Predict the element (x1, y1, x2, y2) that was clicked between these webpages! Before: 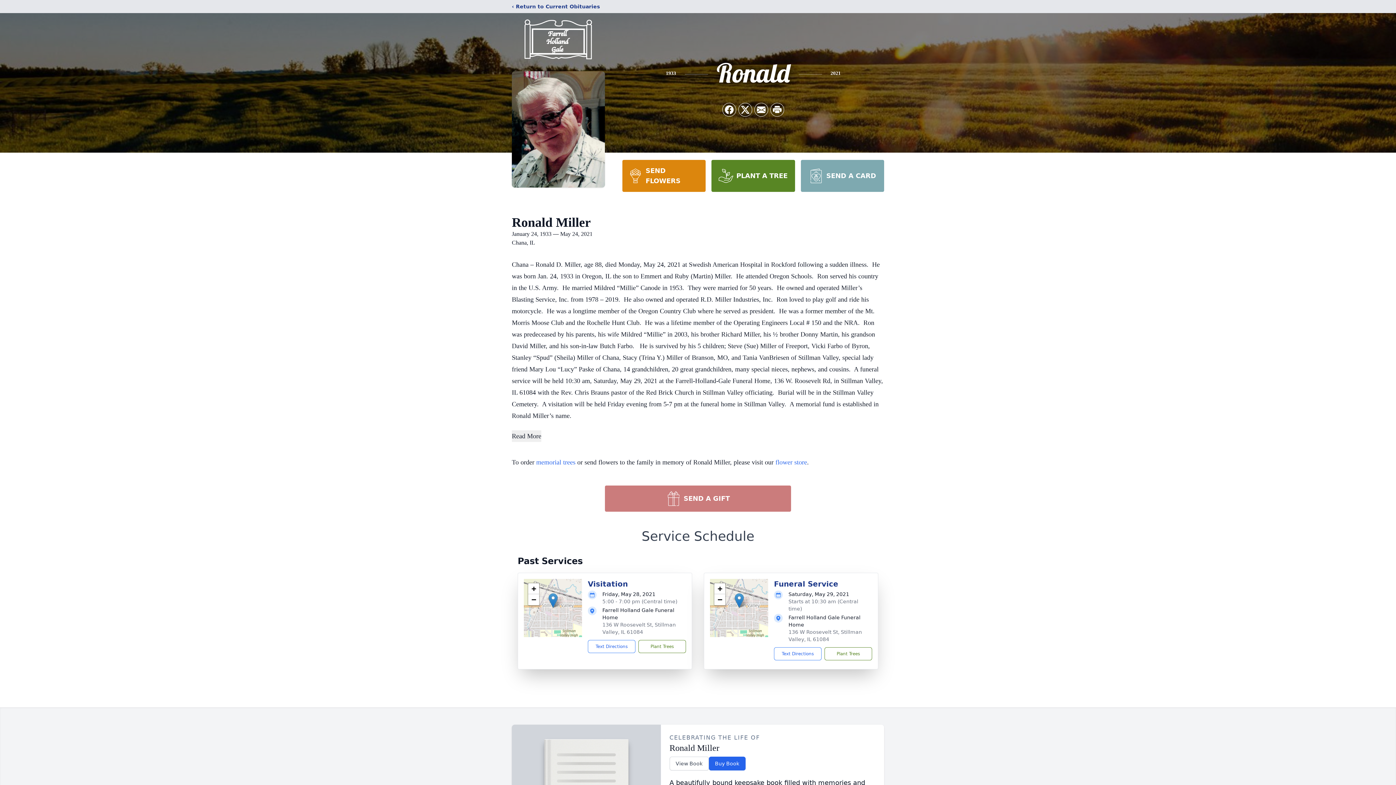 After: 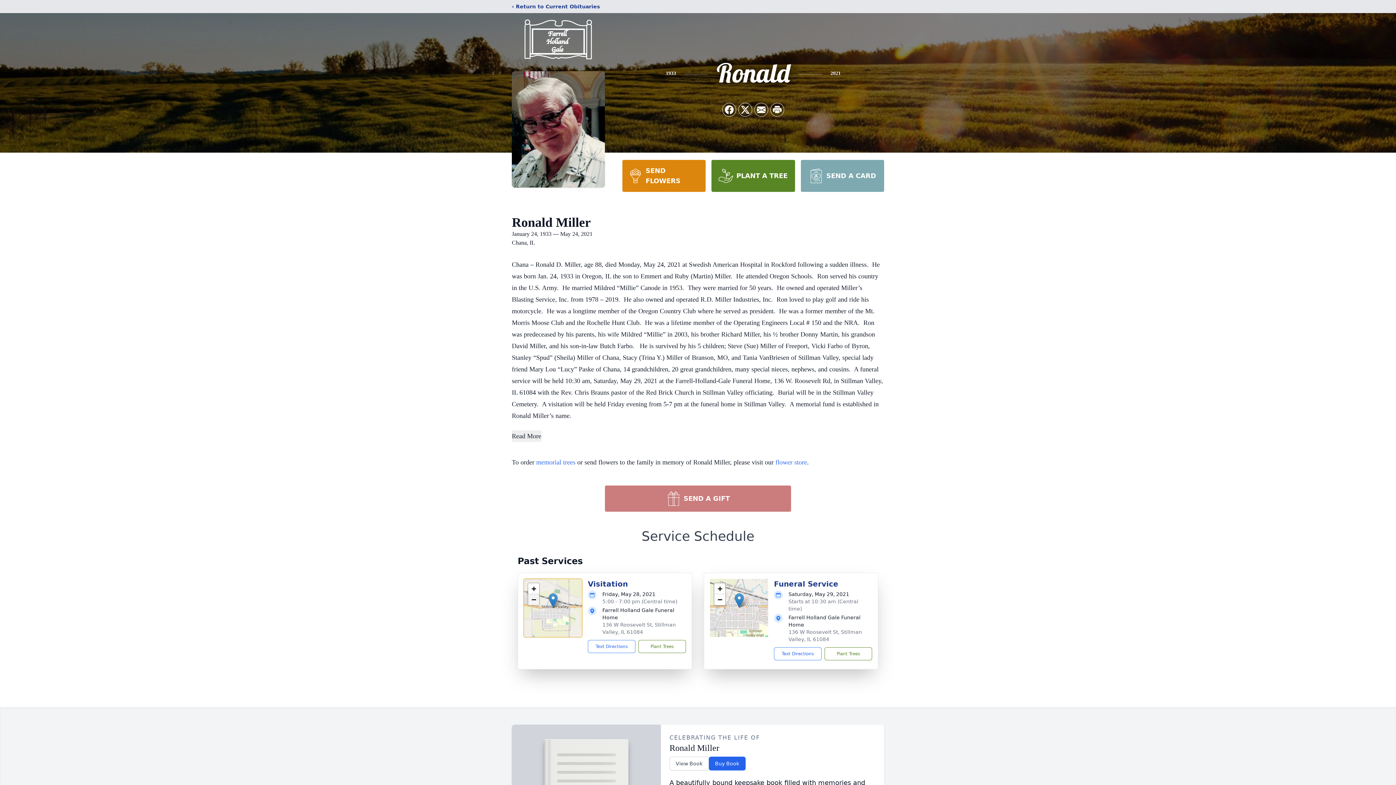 Action: bbox: (528, 594, 539, 605) label: Zoom out